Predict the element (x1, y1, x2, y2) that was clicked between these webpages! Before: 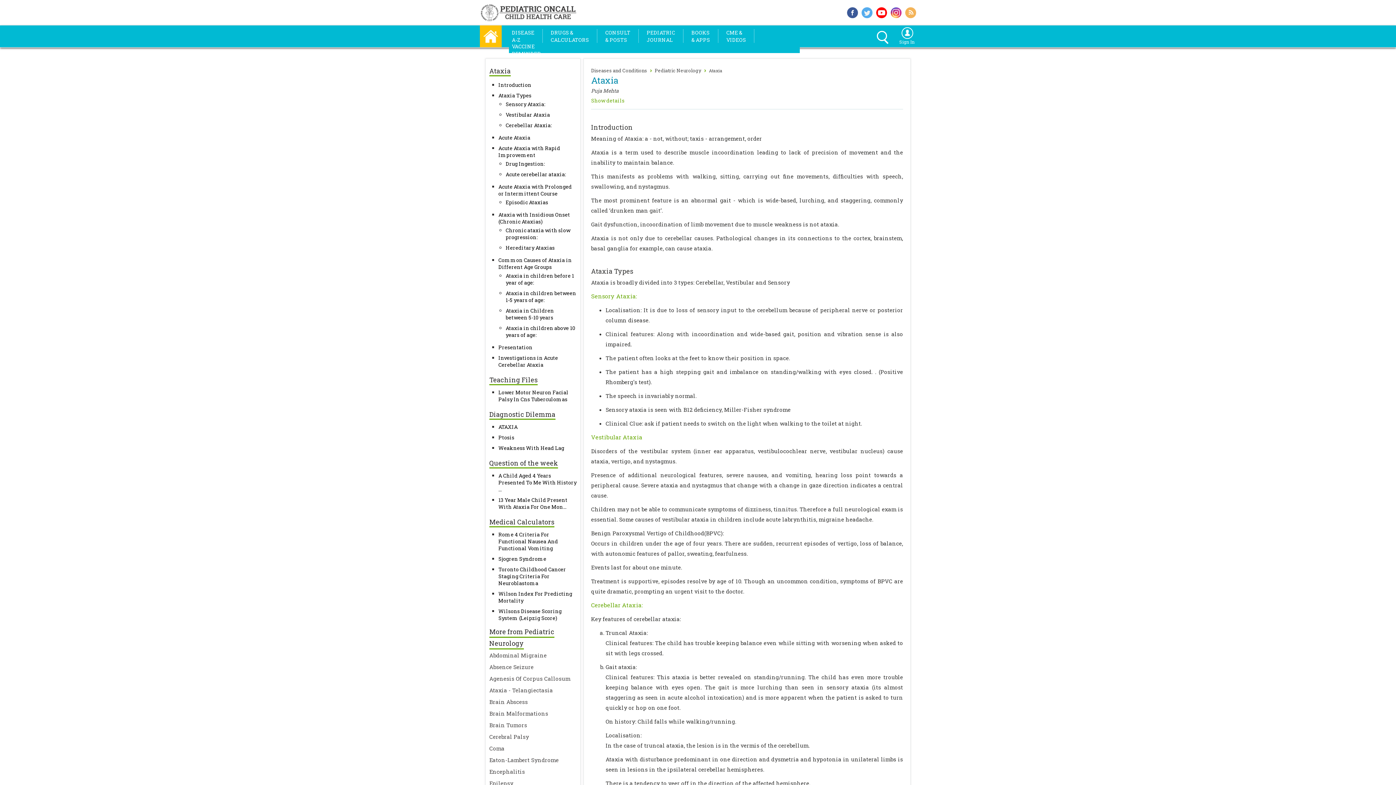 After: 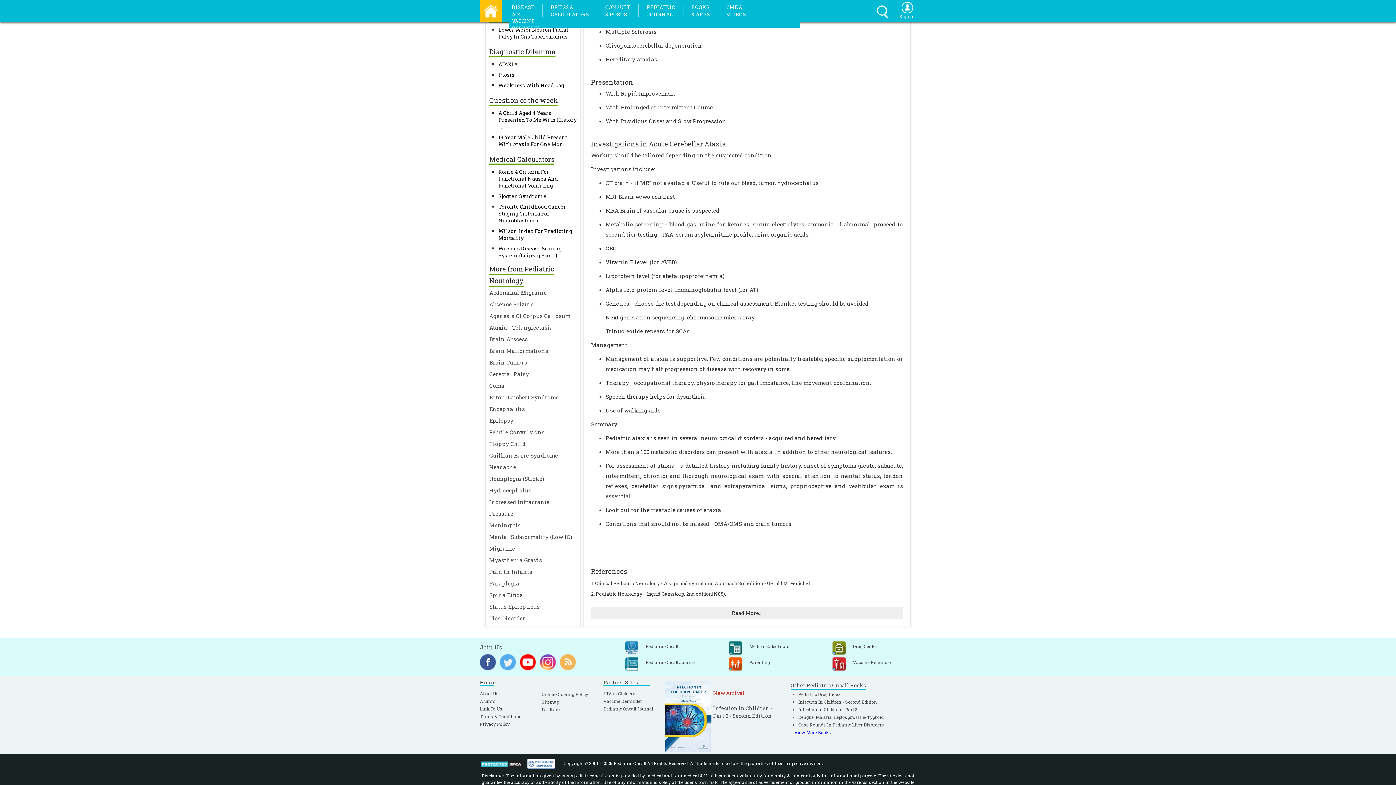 Action: bbox: (498, 354, 558, 368) label: Investigations in Acute Cerebellar Ataxia